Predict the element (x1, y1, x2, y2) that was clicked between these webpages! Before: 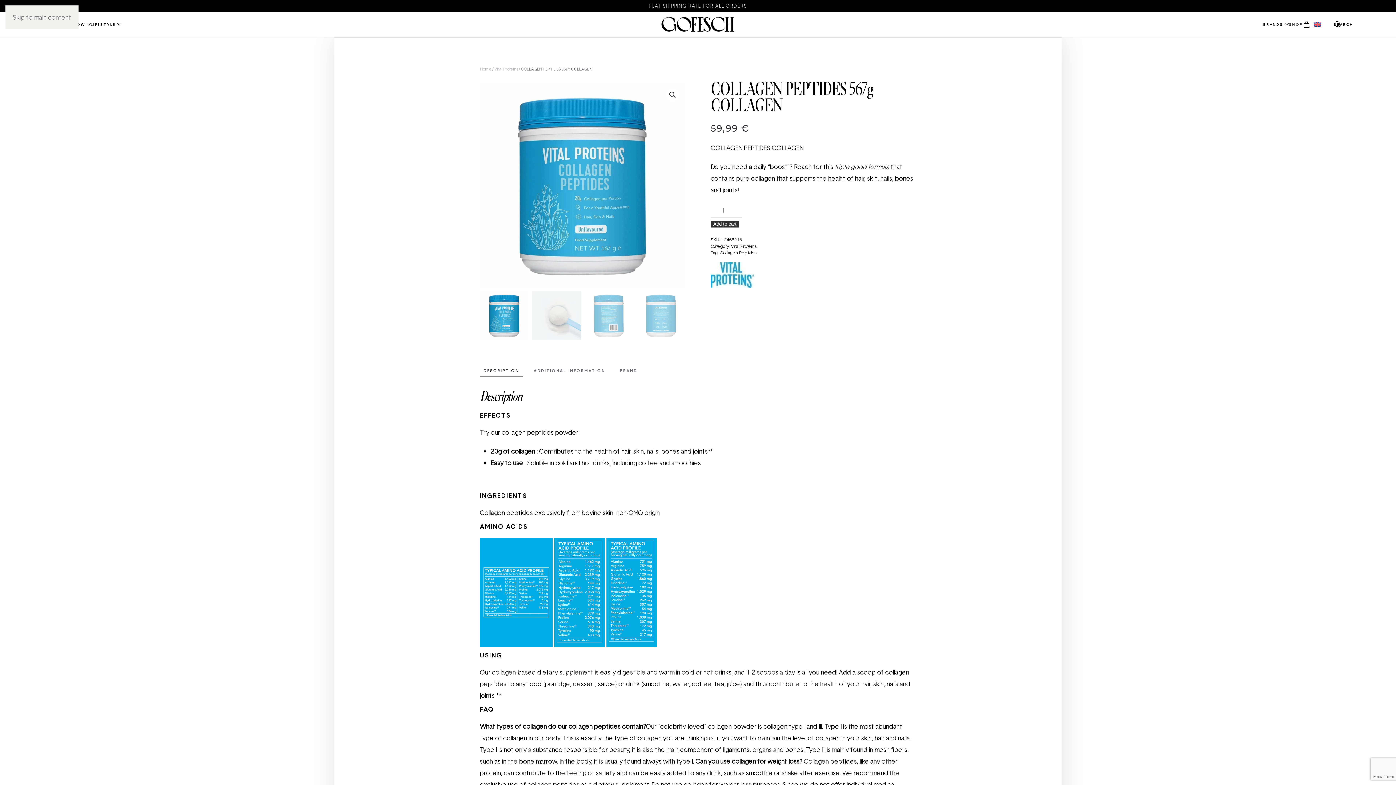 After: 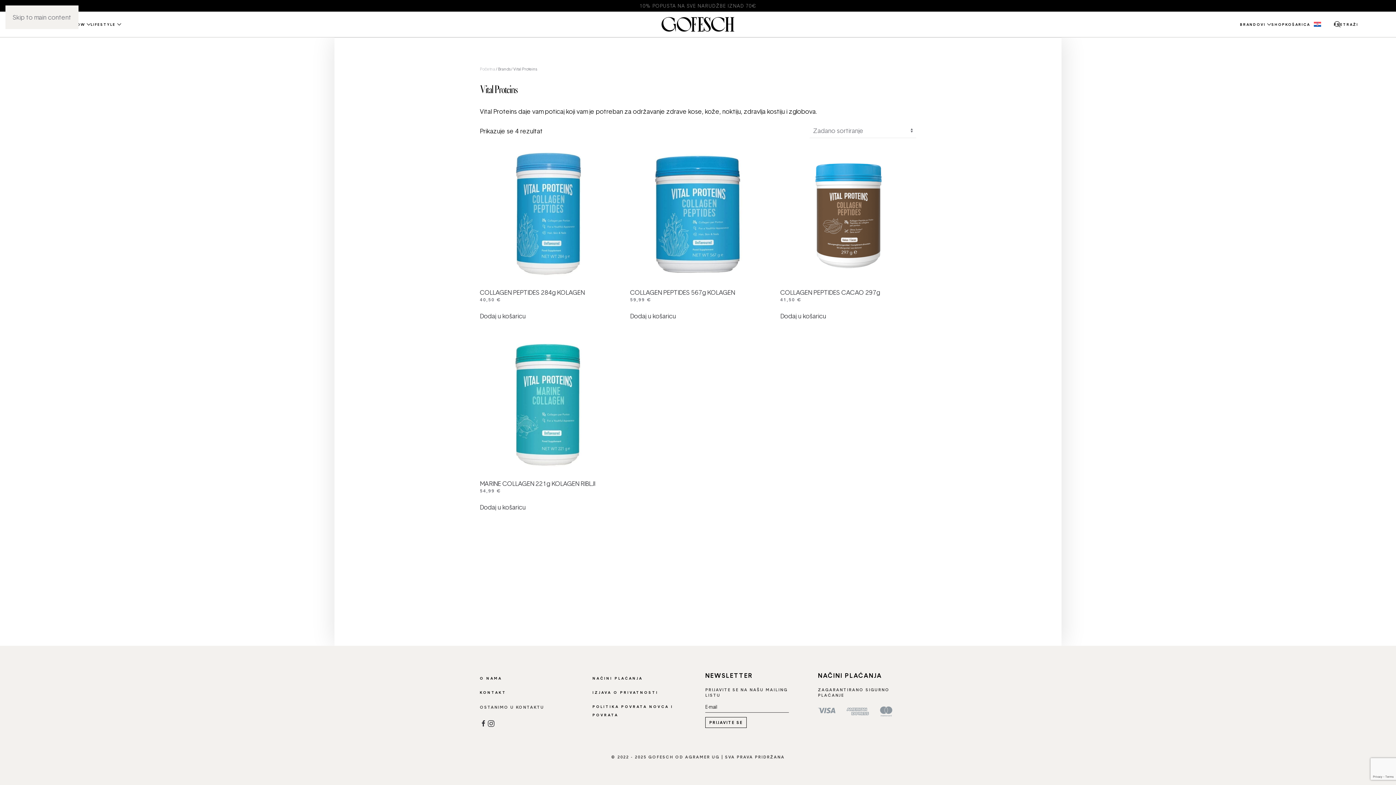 Action: bbox: (710, 262, 754, 288)